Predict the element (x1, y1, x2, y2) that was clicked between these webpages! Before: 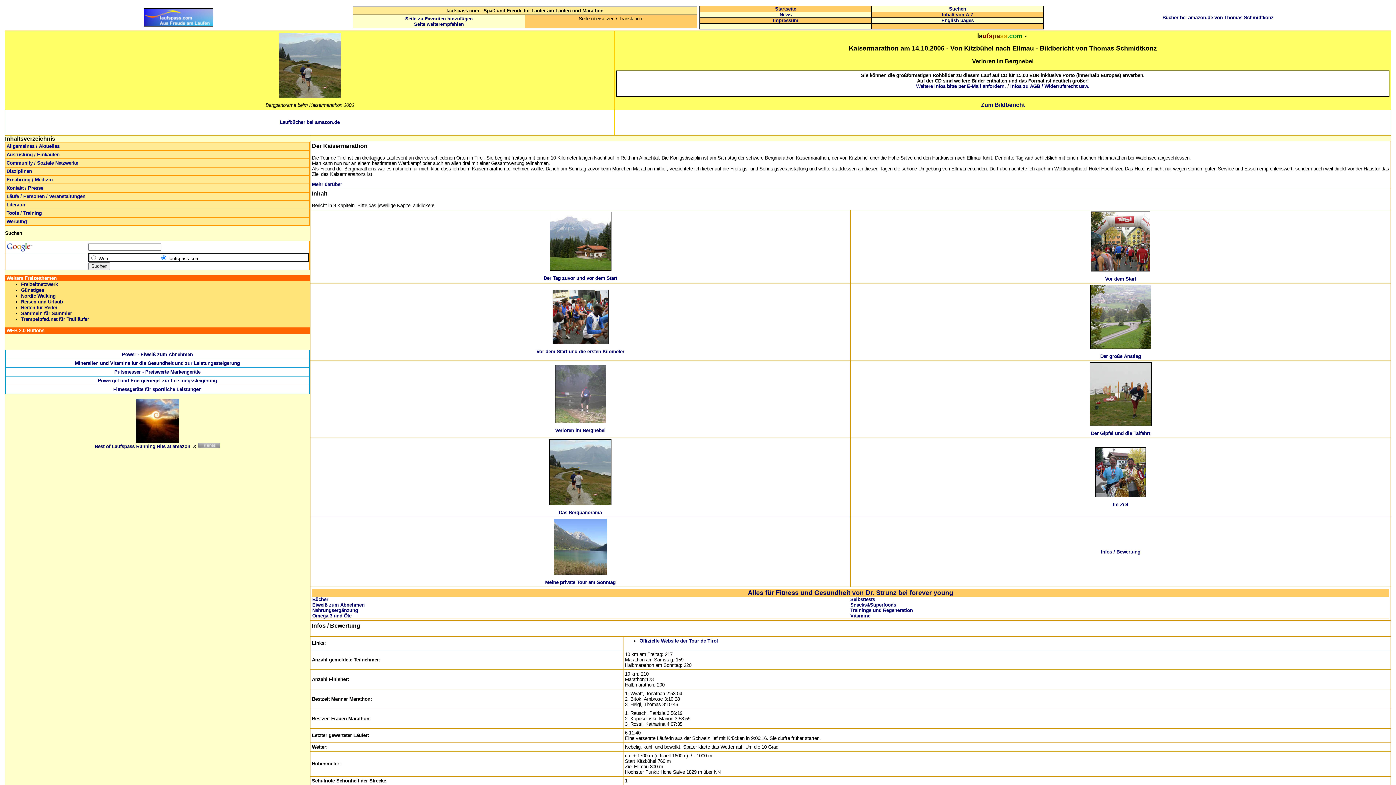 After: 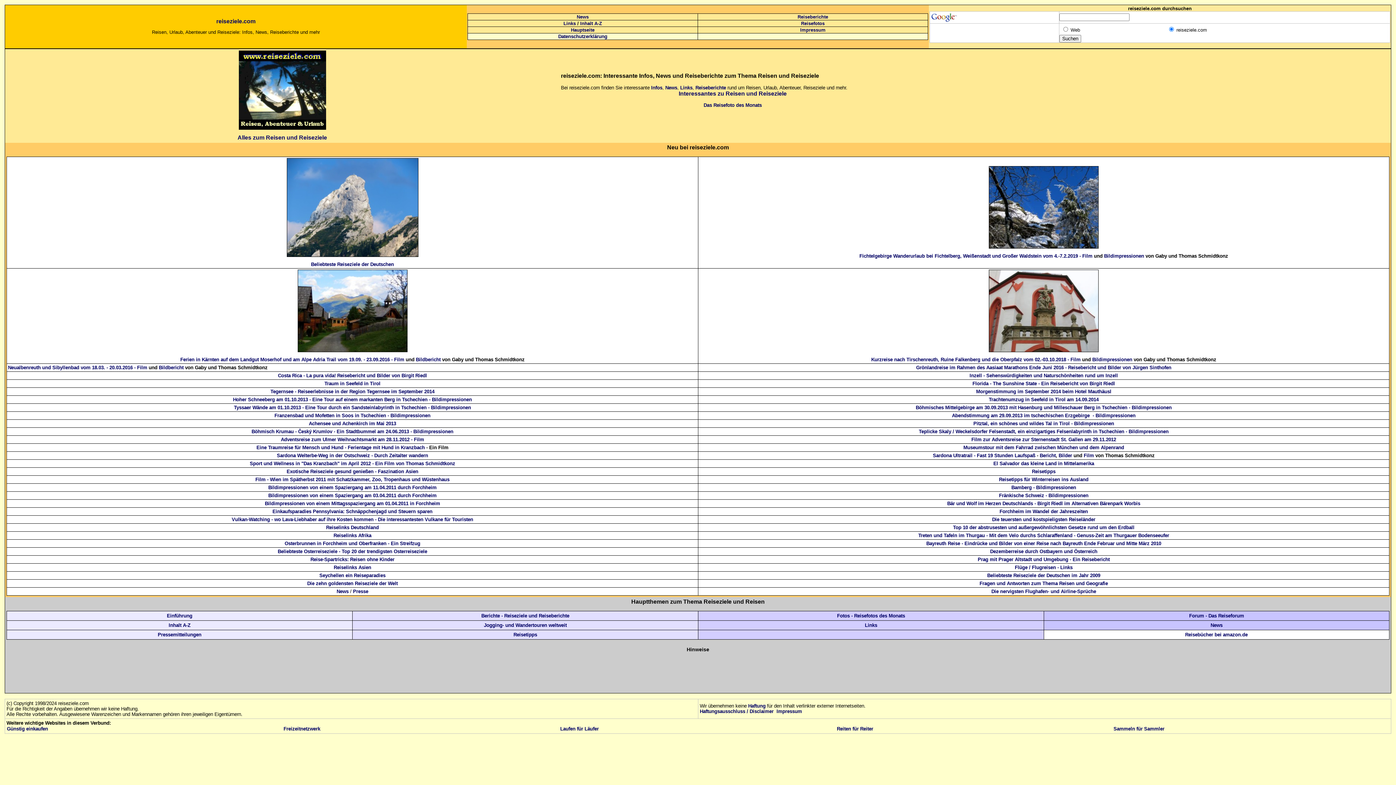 Action: bbox: (21, 299, 62, 304) label: Reisen und Urlaub